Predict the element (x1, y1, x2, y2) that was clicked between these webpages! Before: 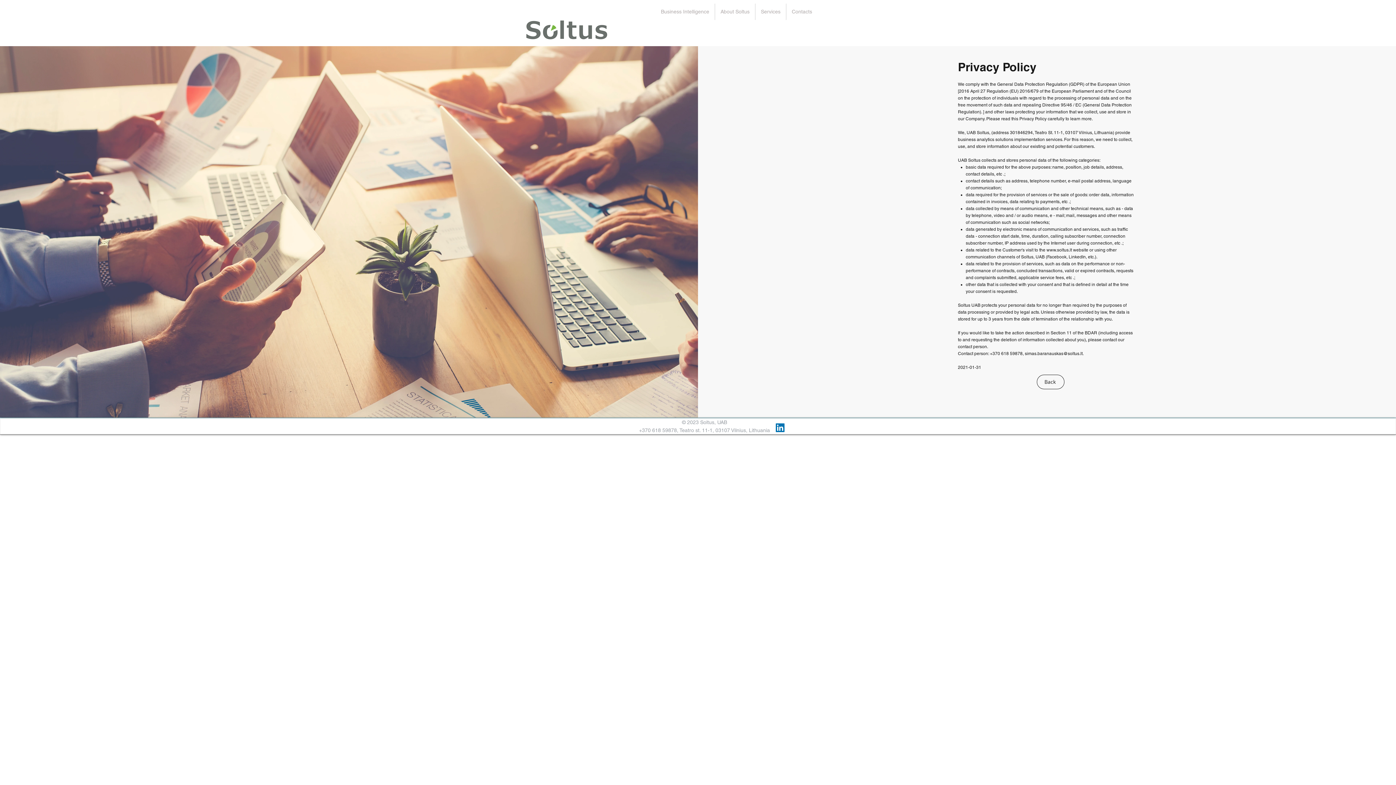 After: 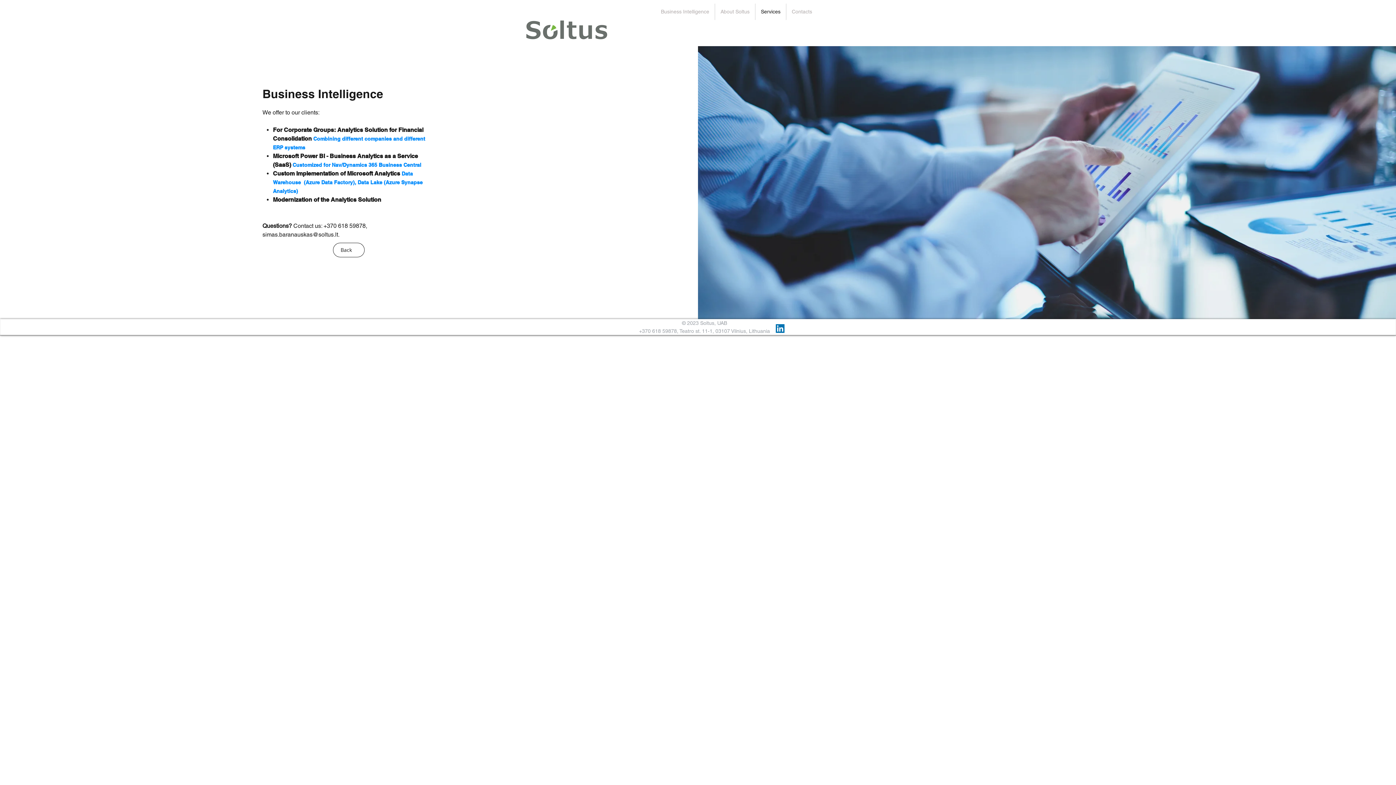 Action: bbox: (755, 3, 786, 20) label: Services